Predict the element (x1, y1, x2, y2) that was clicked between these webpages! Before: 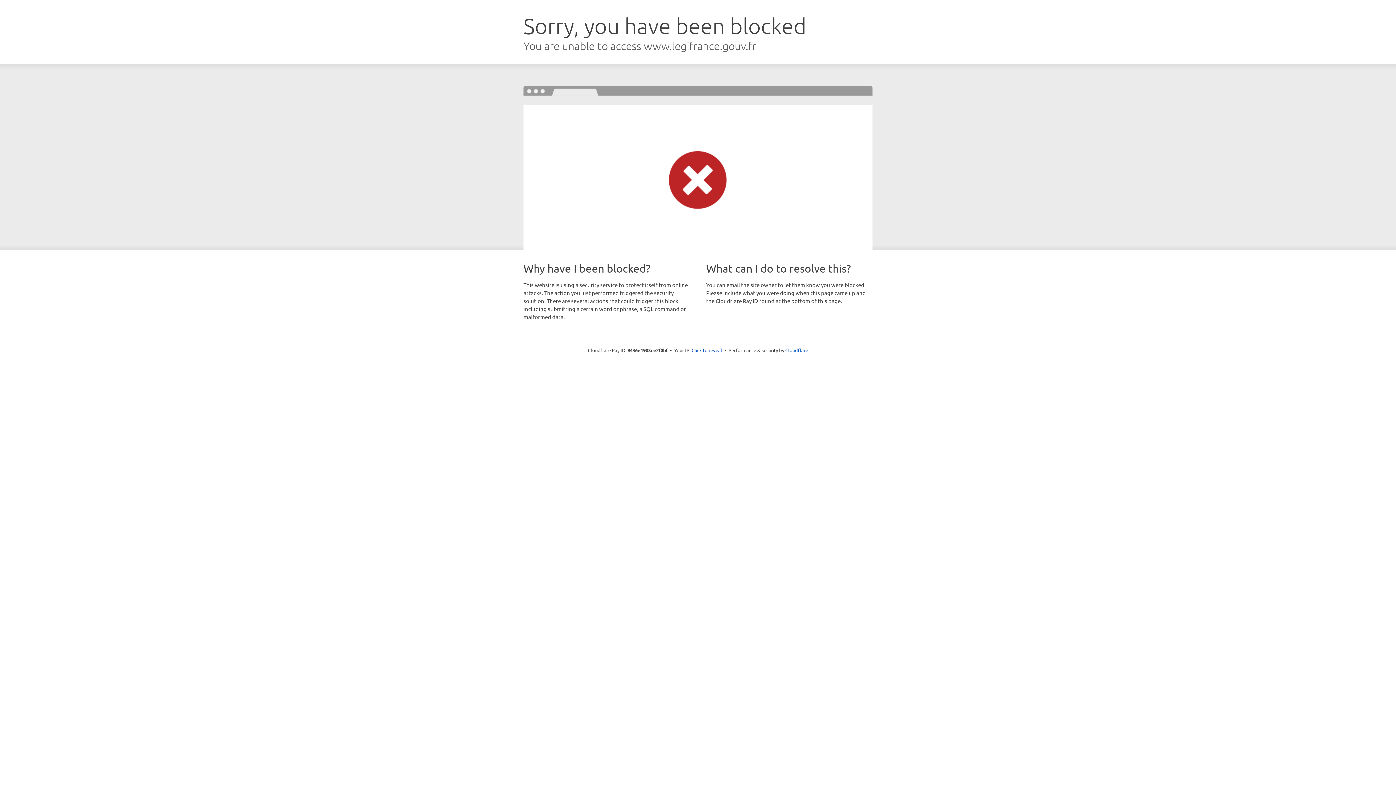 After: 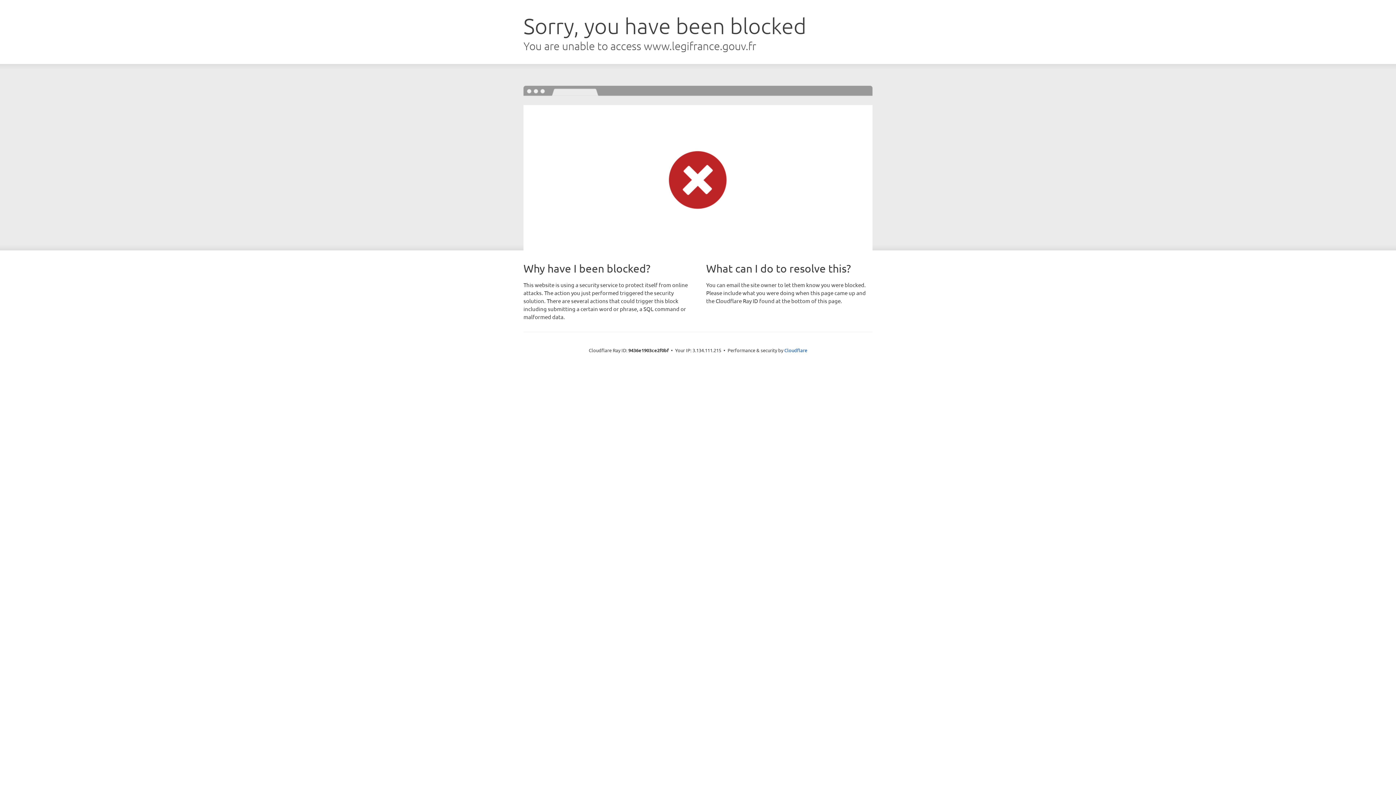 Action: bbox: (691, 346, 722, 353) label: Click to reveal